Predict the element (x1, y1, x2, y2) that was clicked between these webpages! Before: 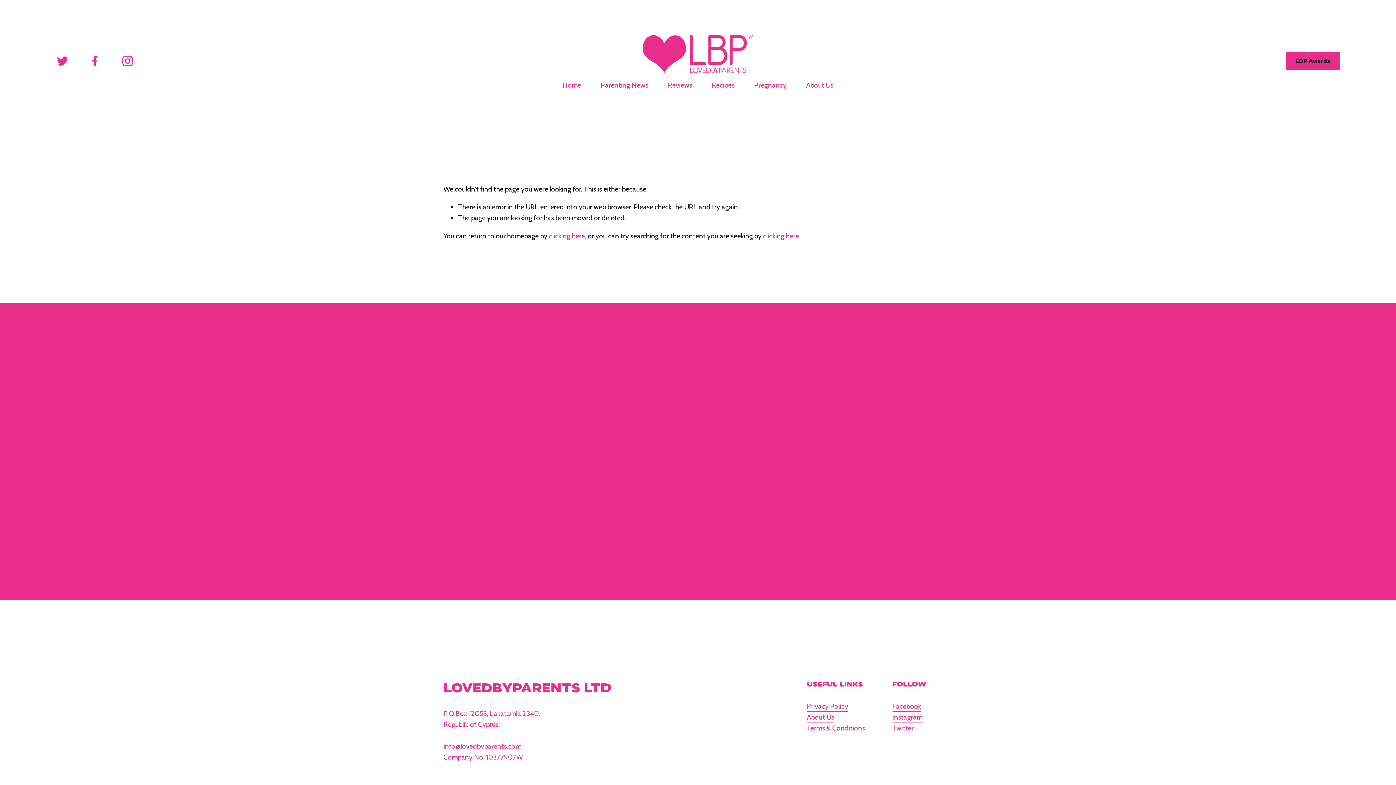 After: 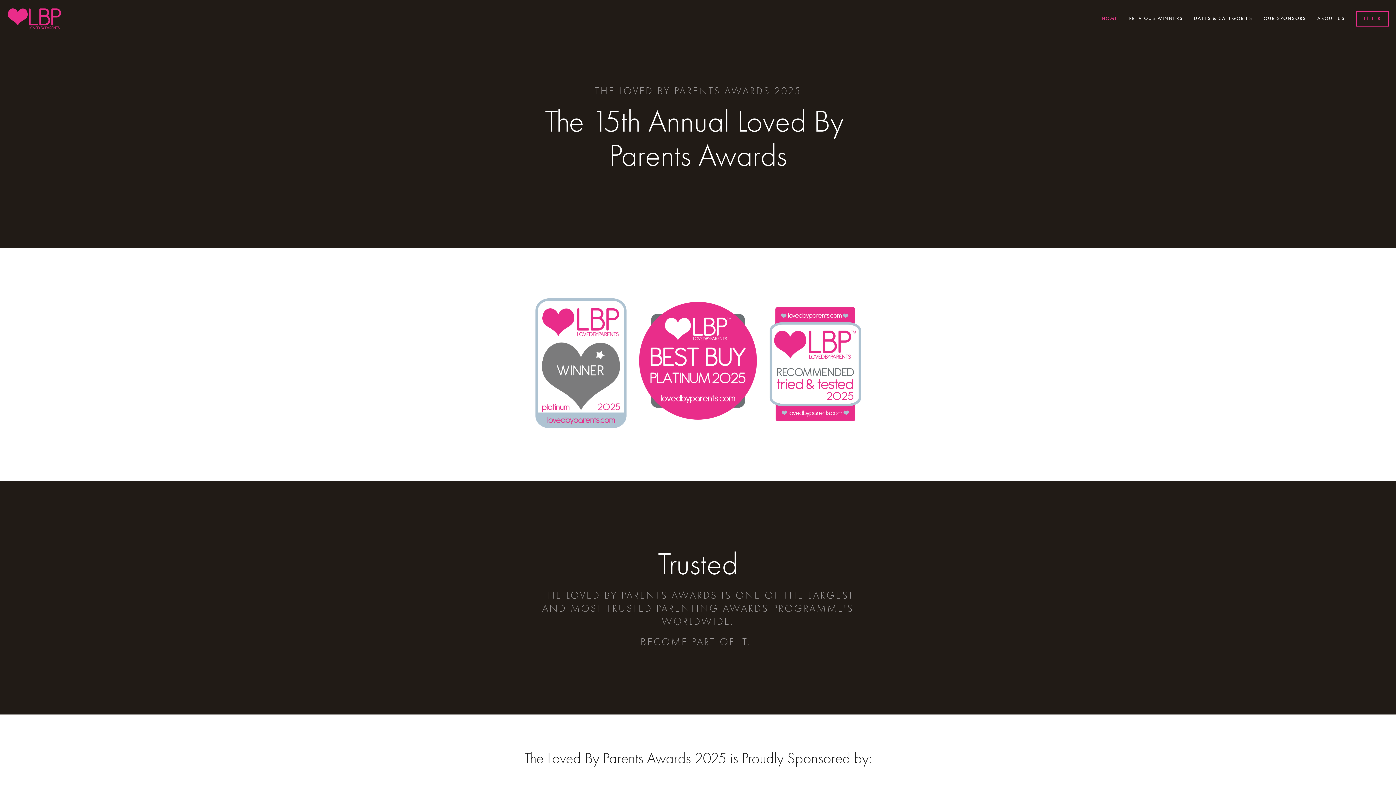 Action: bbox: (1286, 51, 1340, 70) label: LBP Awards